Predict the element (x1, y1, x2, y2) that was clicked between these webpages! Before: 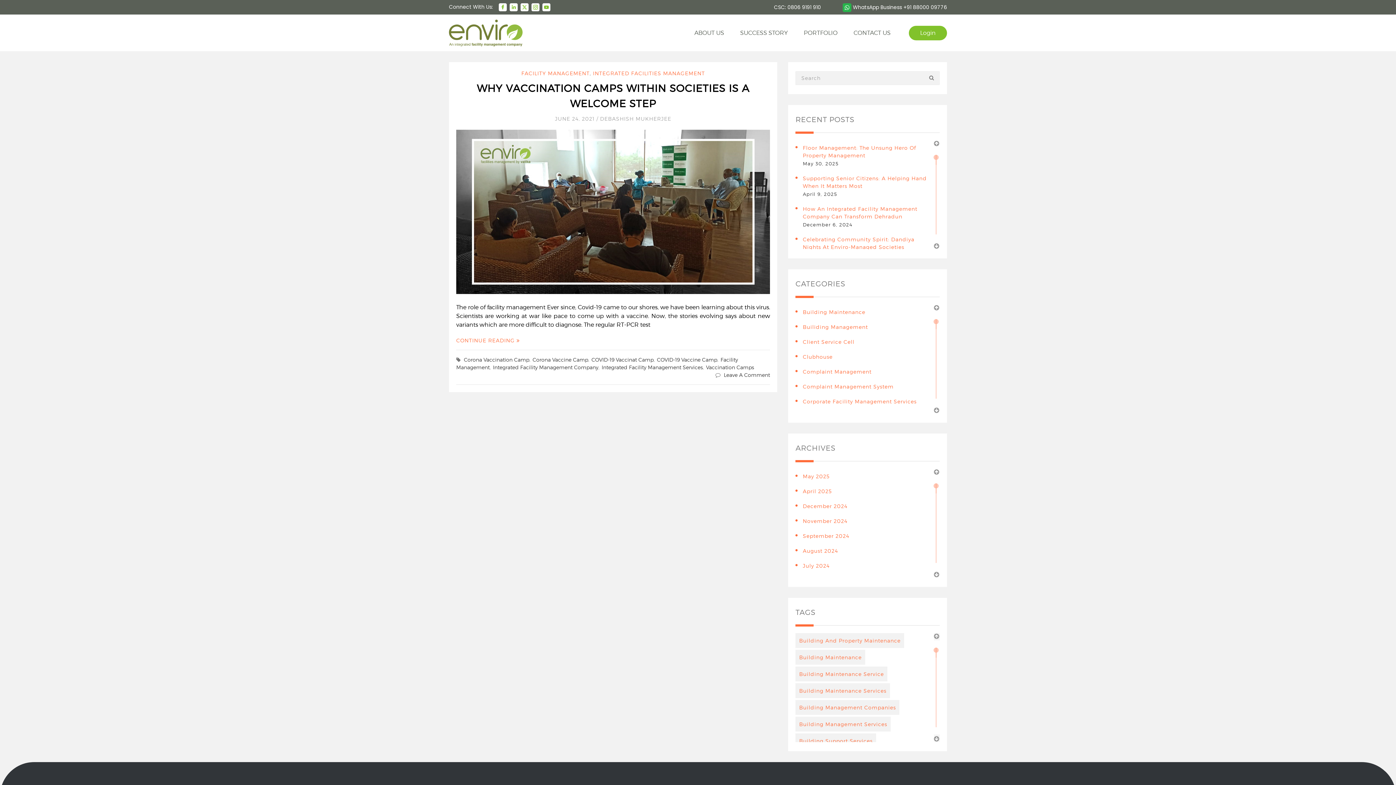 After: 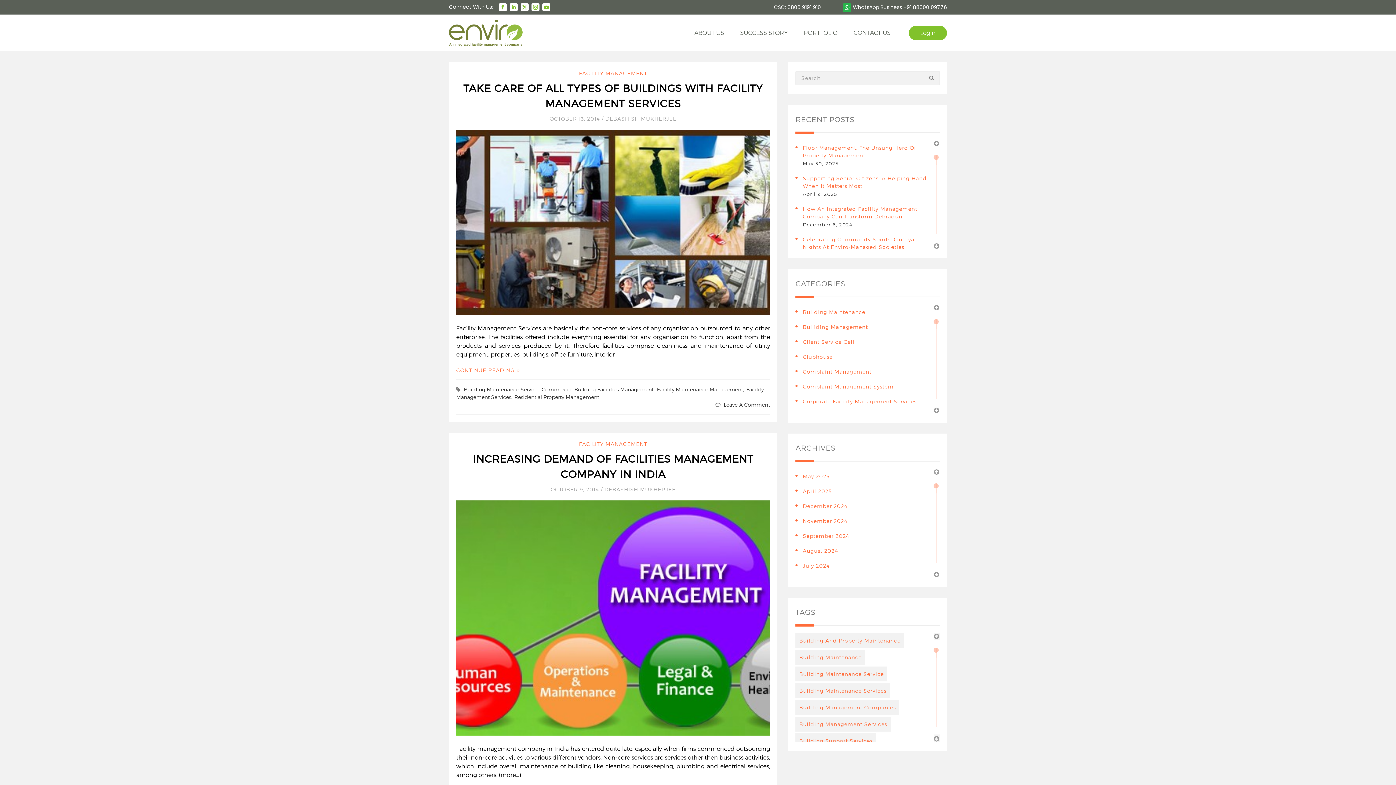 Action: label: Building Maintenance Service (6 items) bbox: (795, 666, 887, 681)